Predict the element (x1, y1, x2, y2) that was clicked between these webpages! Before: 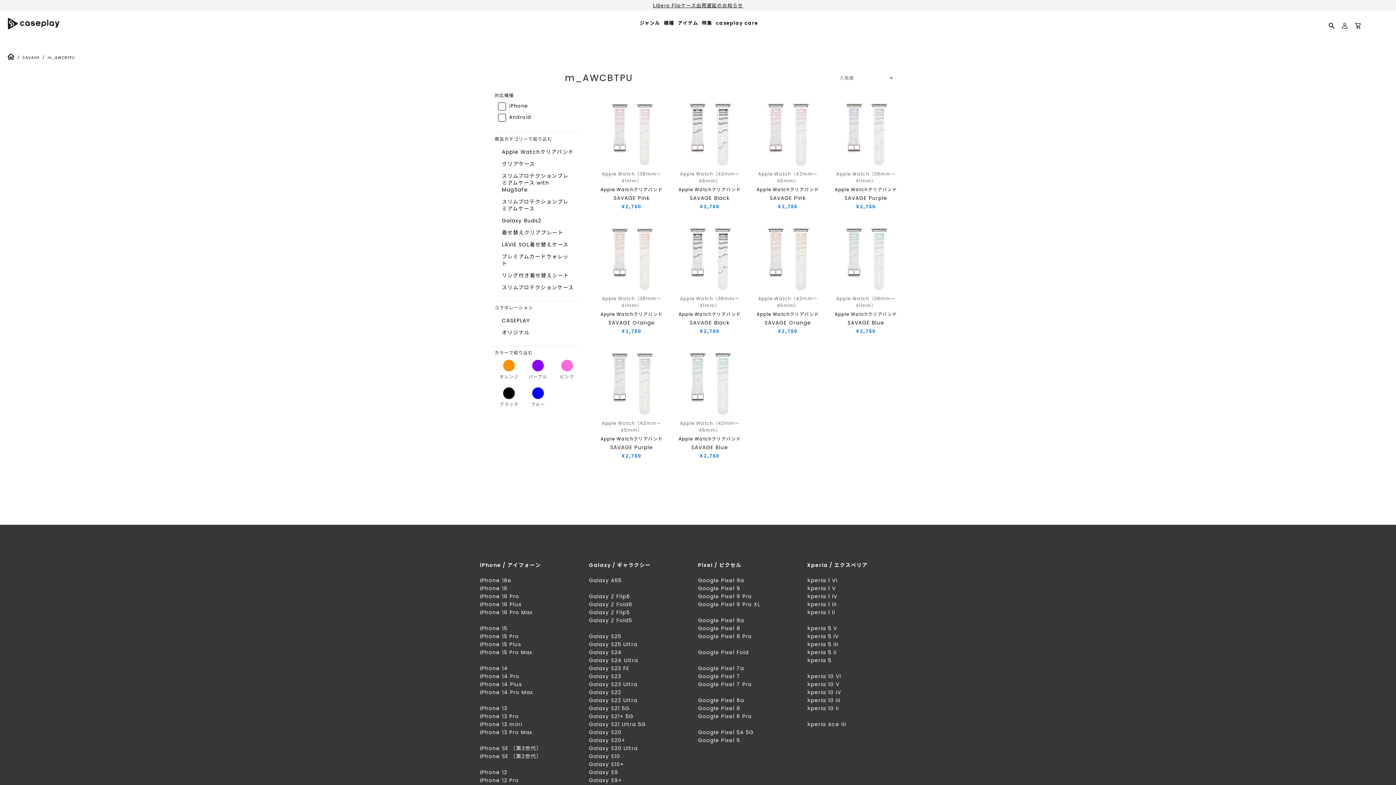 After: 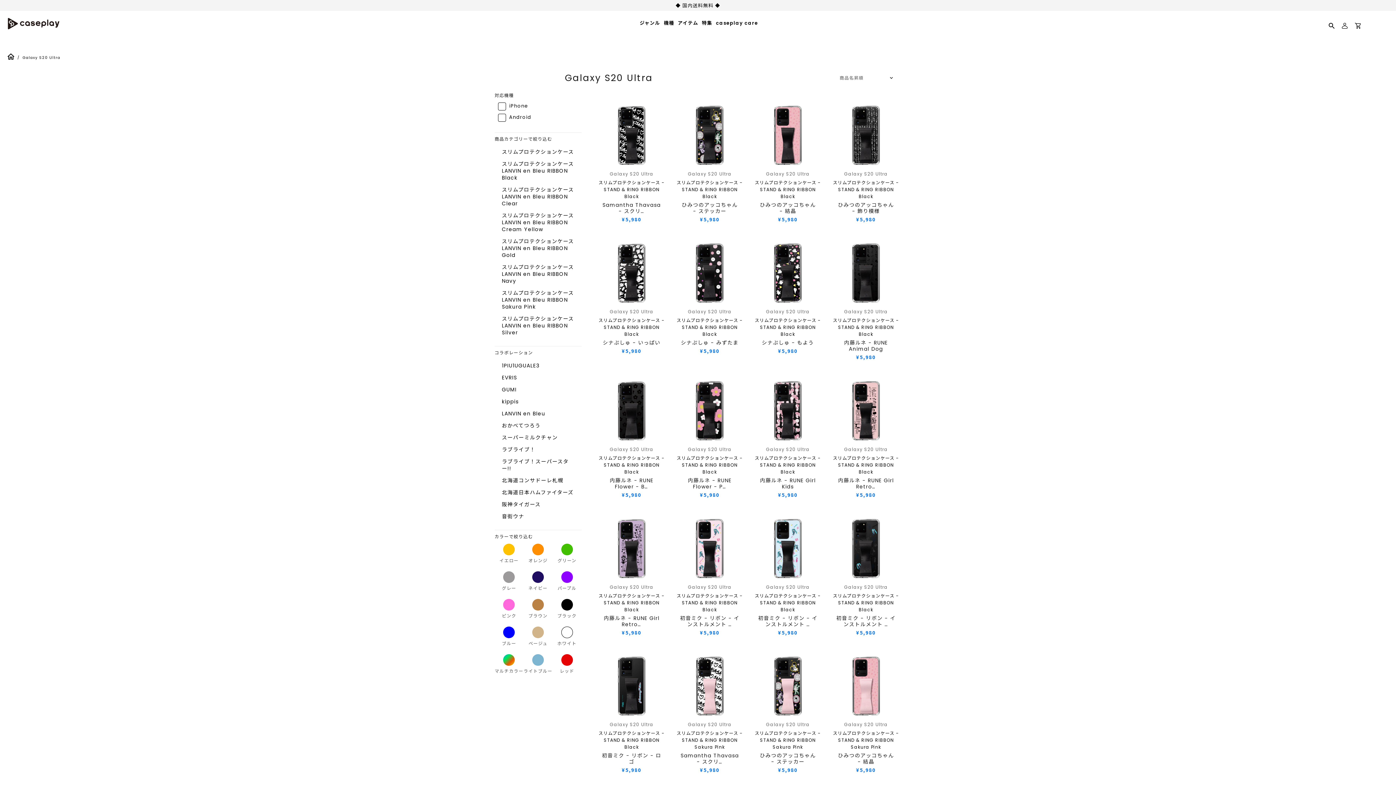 Action: label: Galaxy S20 Ultra bbox: (589, 744, 637, 752)